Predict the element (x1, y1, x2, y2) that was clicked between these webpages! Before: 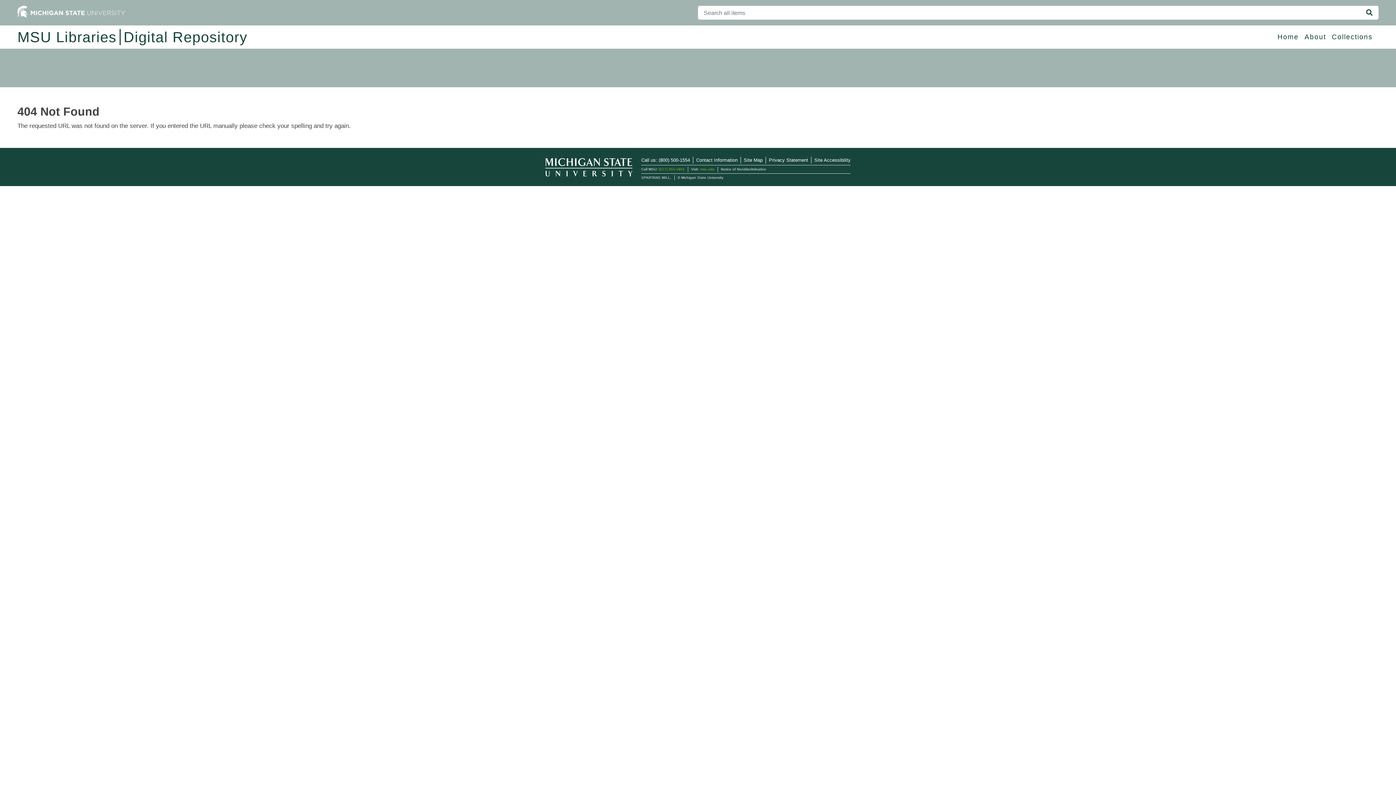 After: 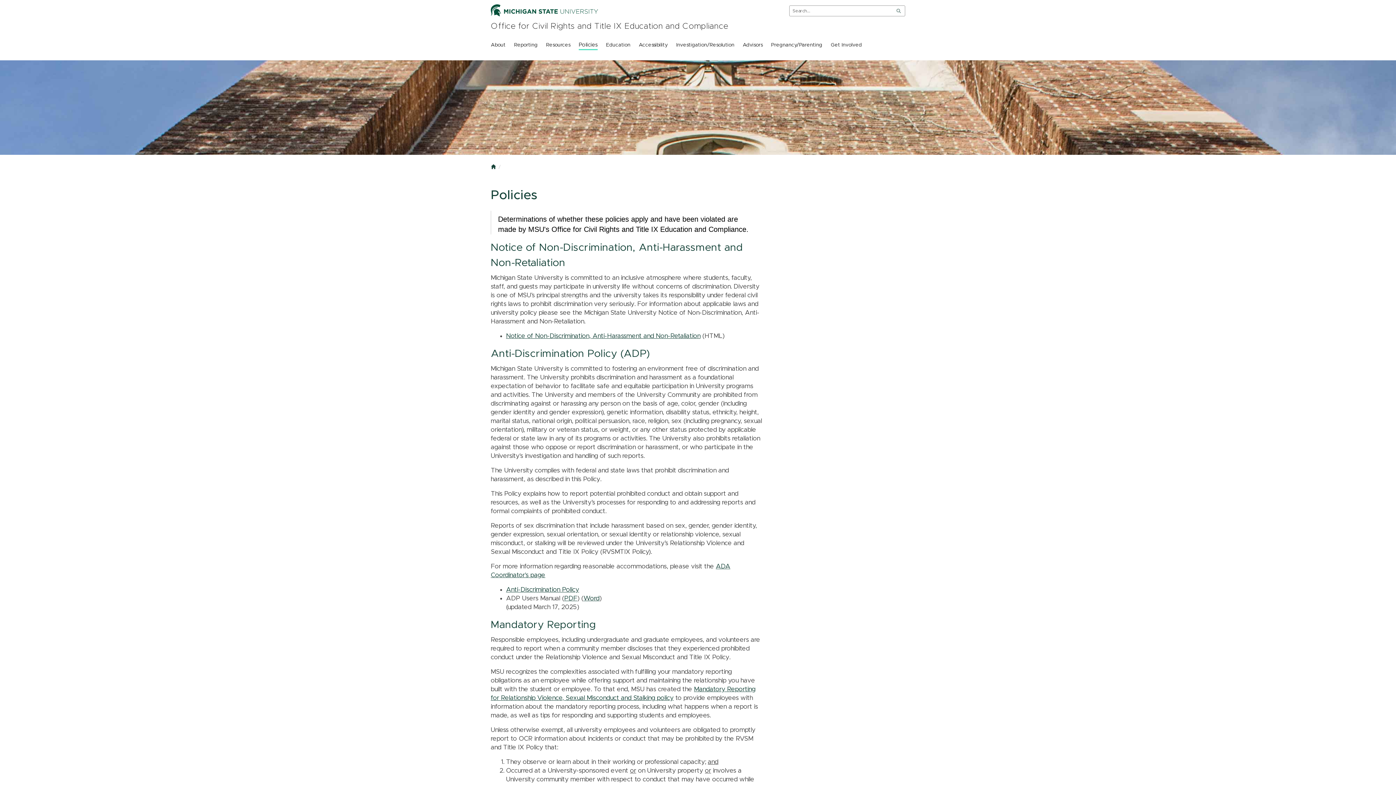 Action: label: Notice of Nondiscrimination bbox: (721, 167, 766, 171)